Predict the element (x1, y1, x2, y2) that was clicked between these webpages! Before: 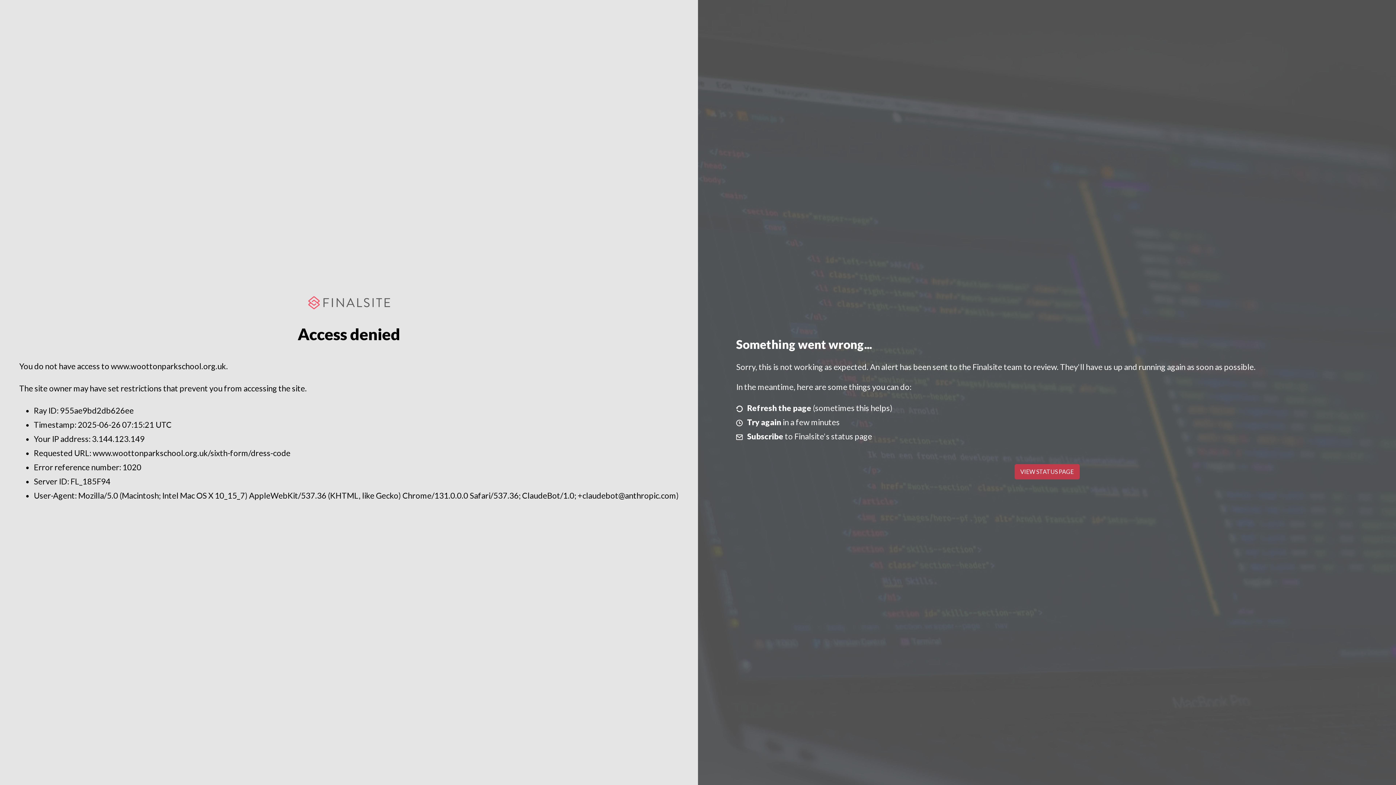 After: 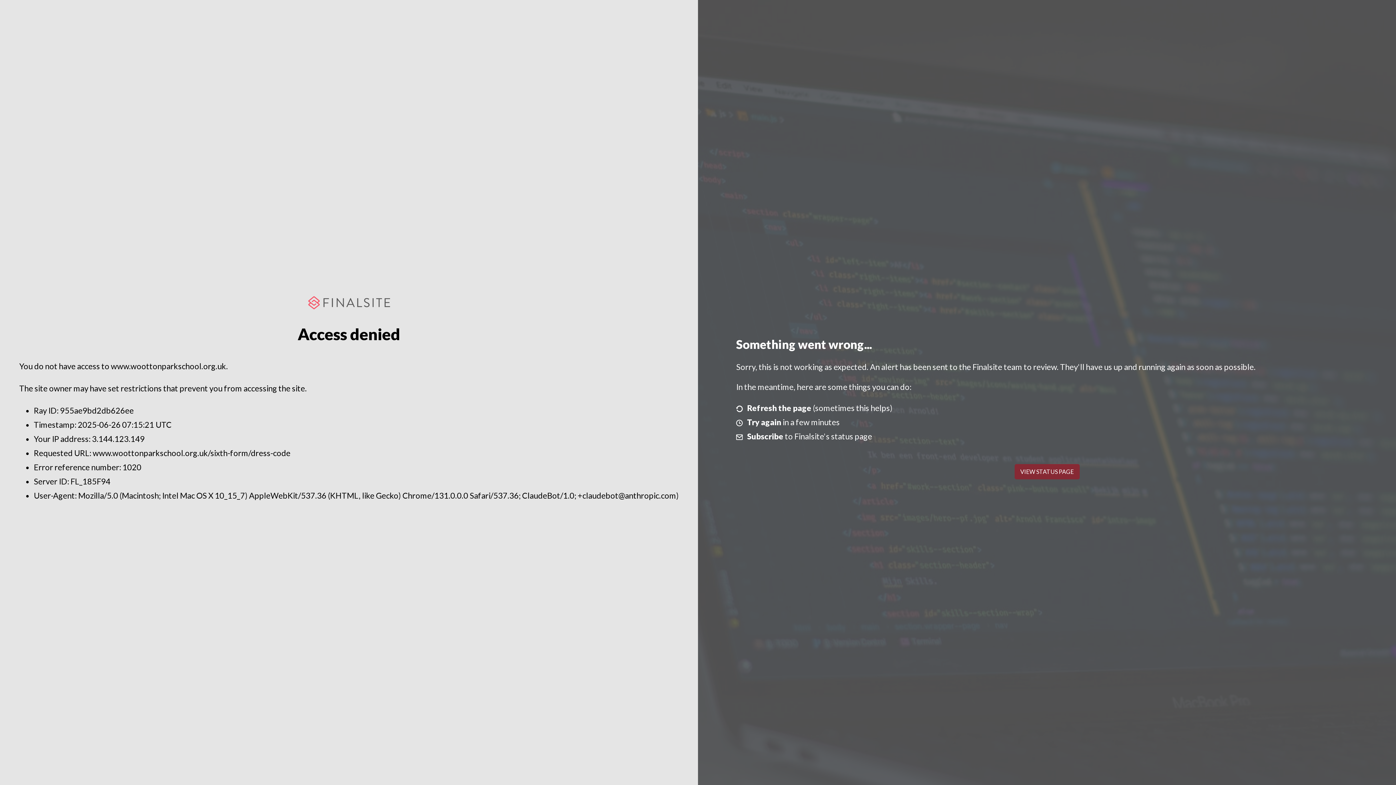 Action: label: VIEW STATUS PAGE bbox: (1014, 464, 1079, 479)